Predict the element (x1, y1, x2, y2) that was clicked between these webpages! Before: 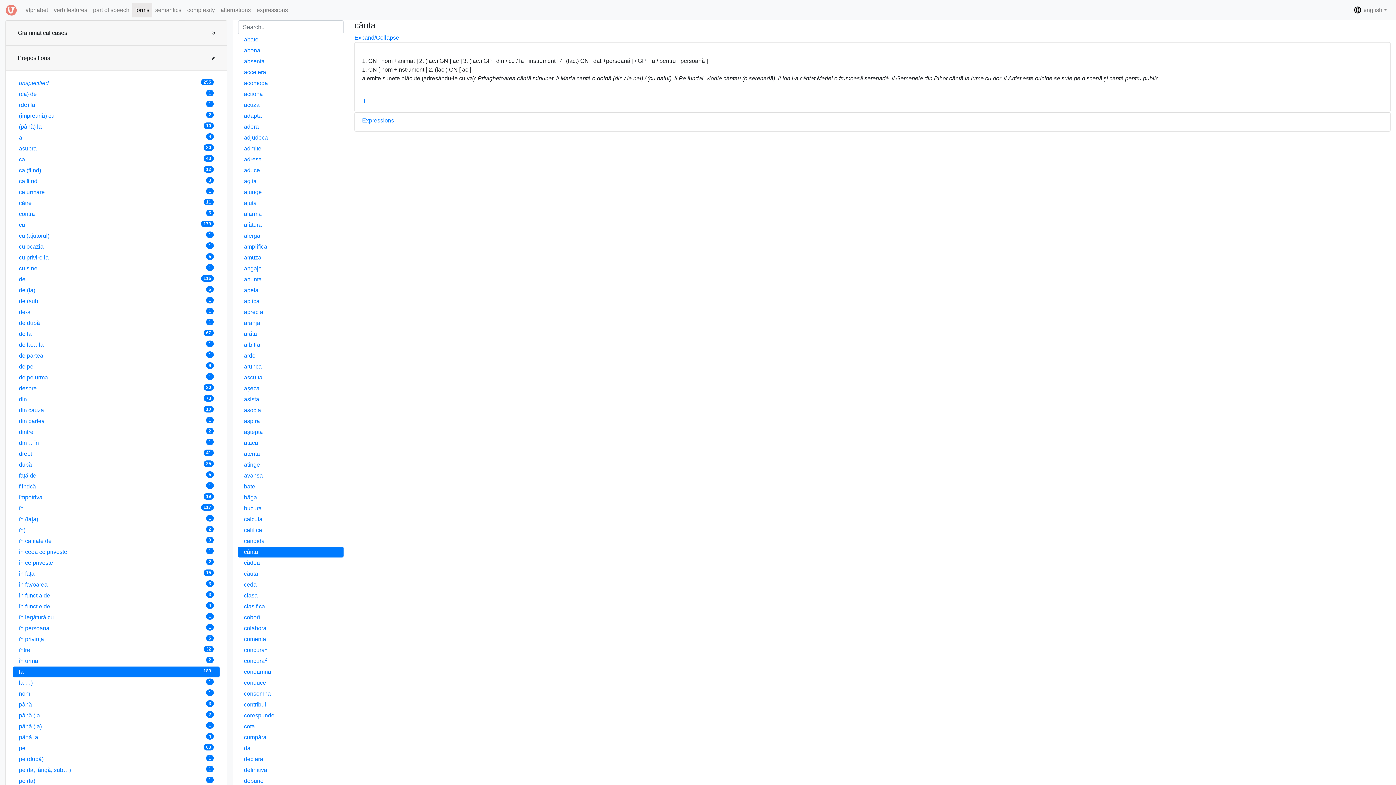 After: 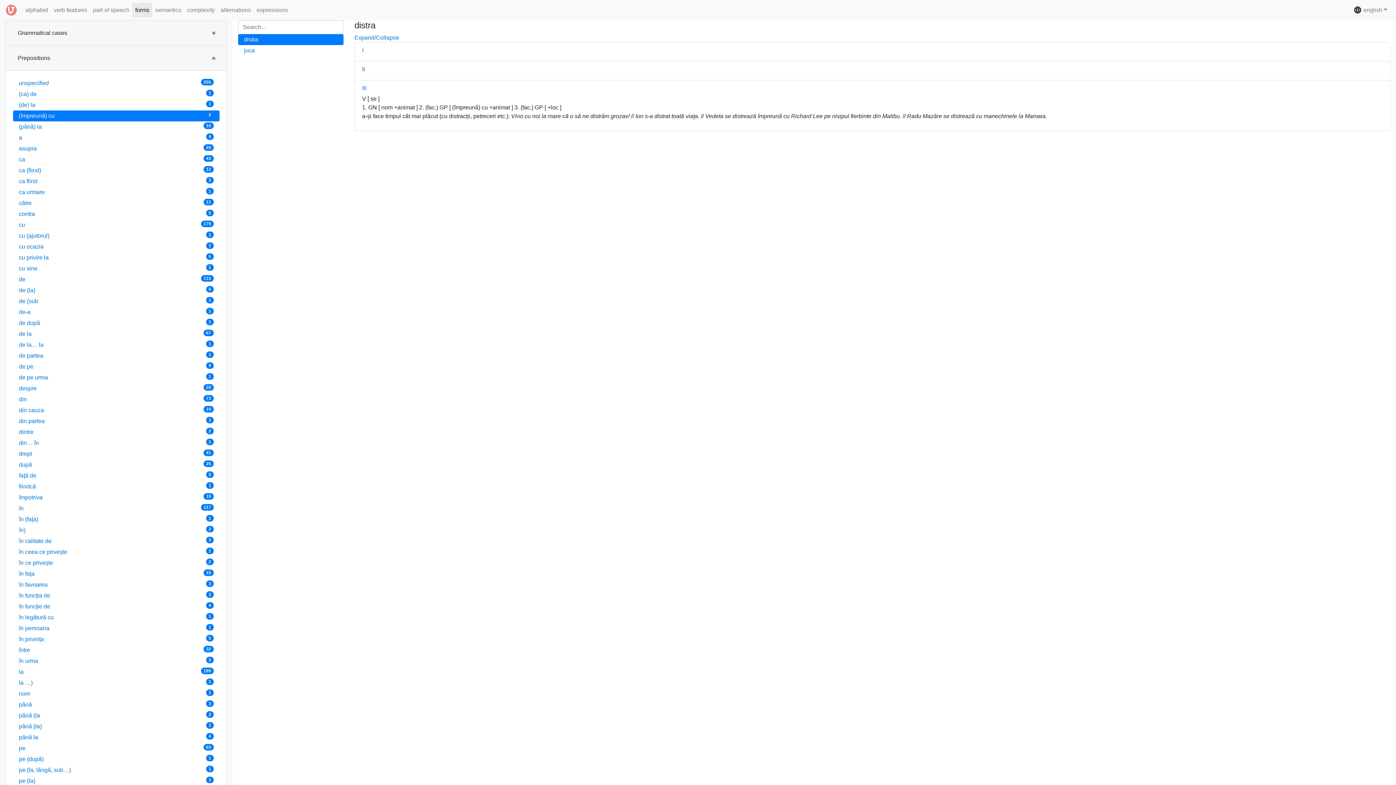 Action: label: (împreună) cu
2 bbox: (13, 110, 219, 121)